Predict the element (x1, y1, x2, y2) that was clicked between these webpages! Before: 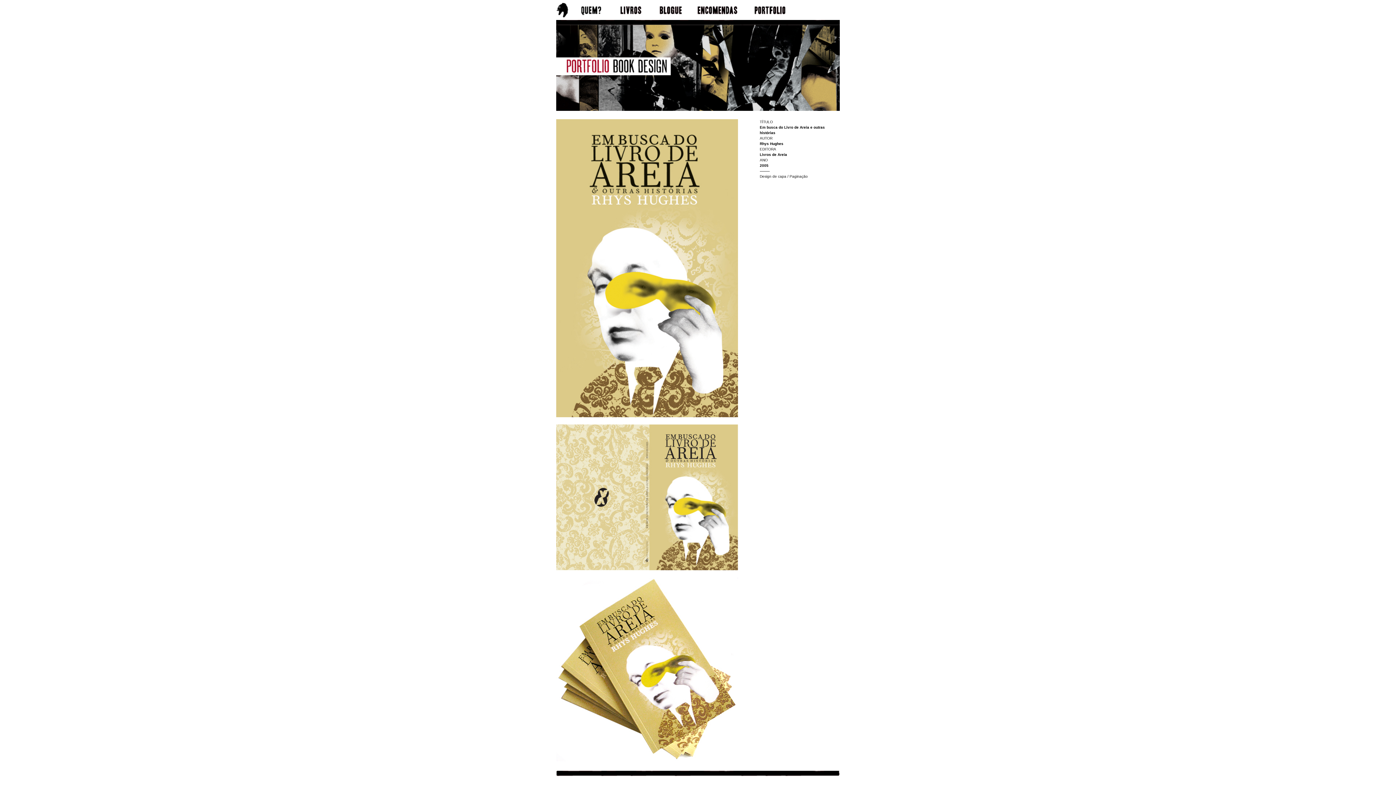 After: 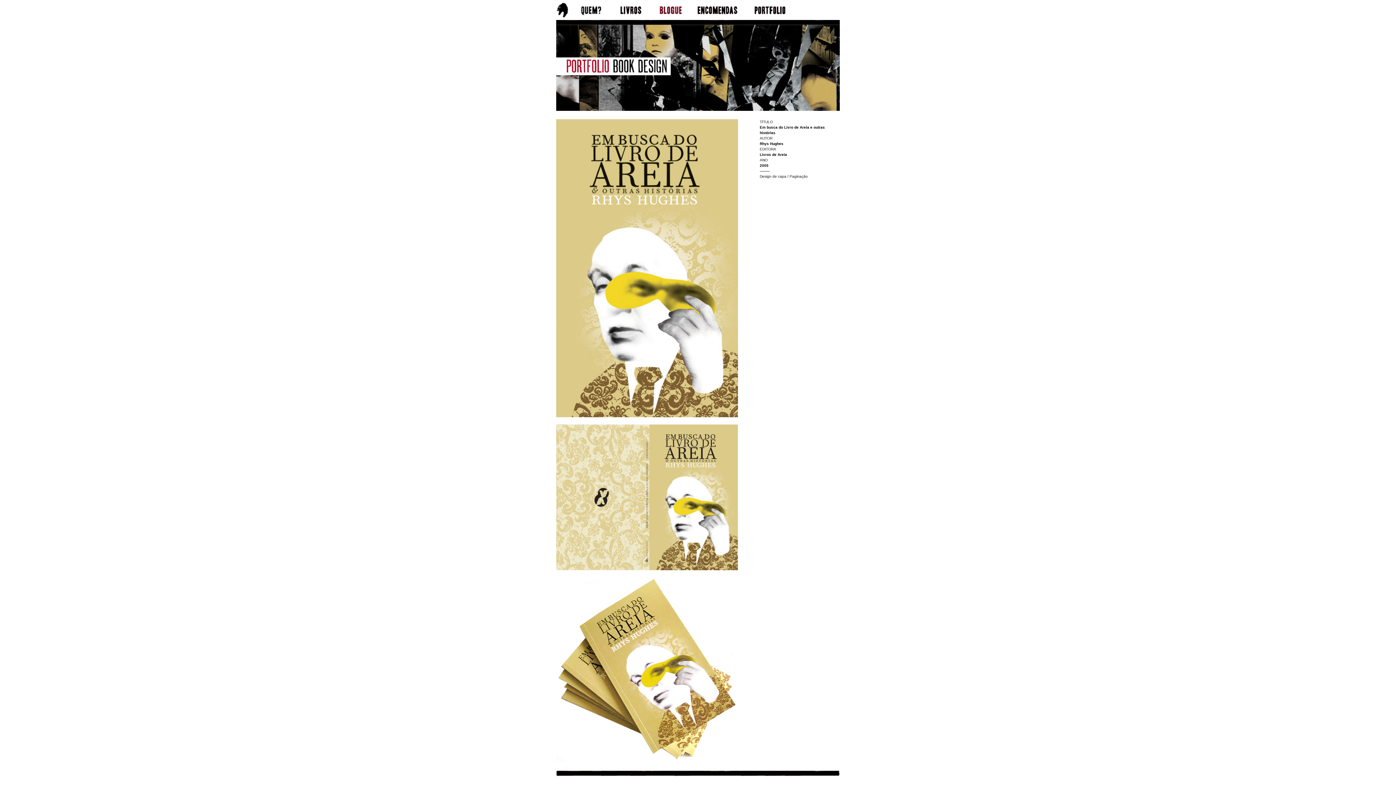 Action: bbox: (650, 12, 690, 18)